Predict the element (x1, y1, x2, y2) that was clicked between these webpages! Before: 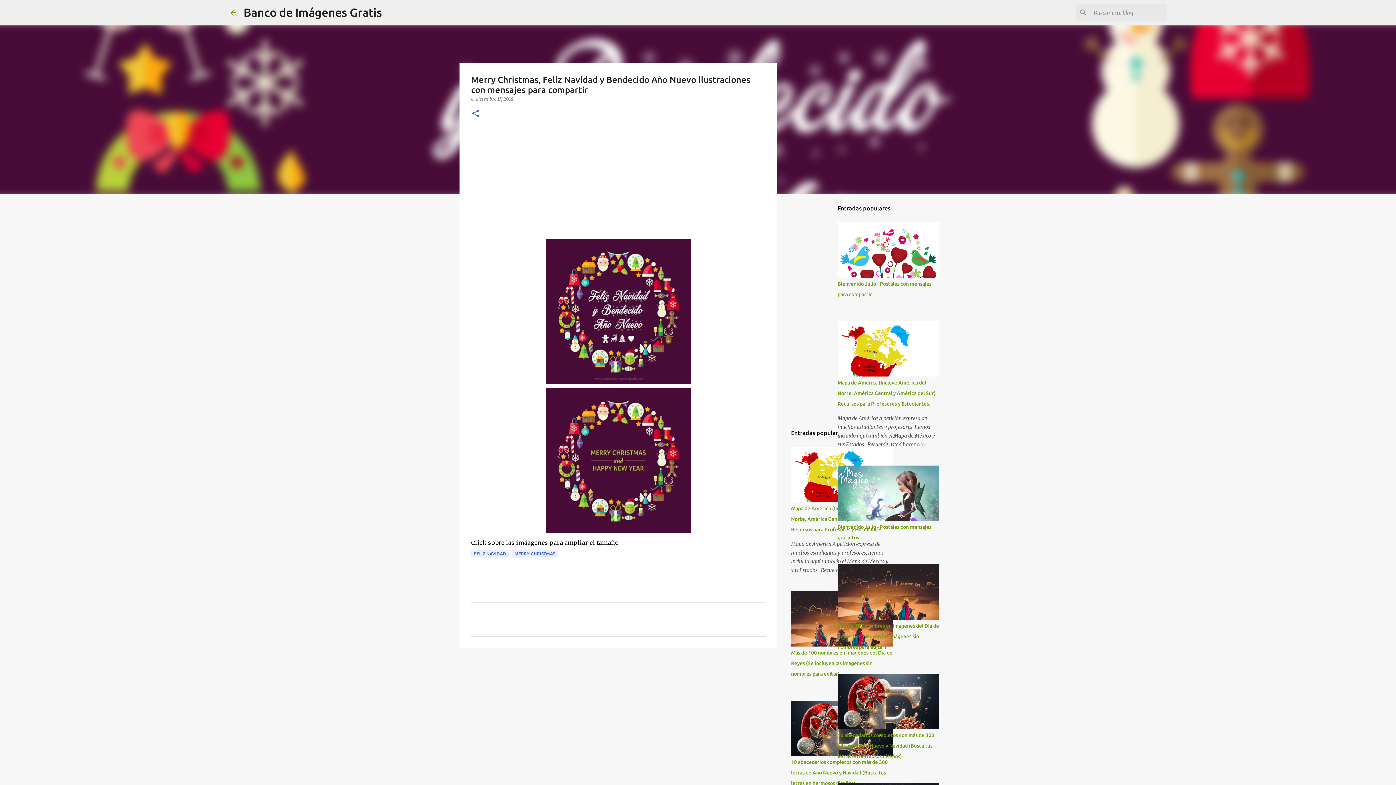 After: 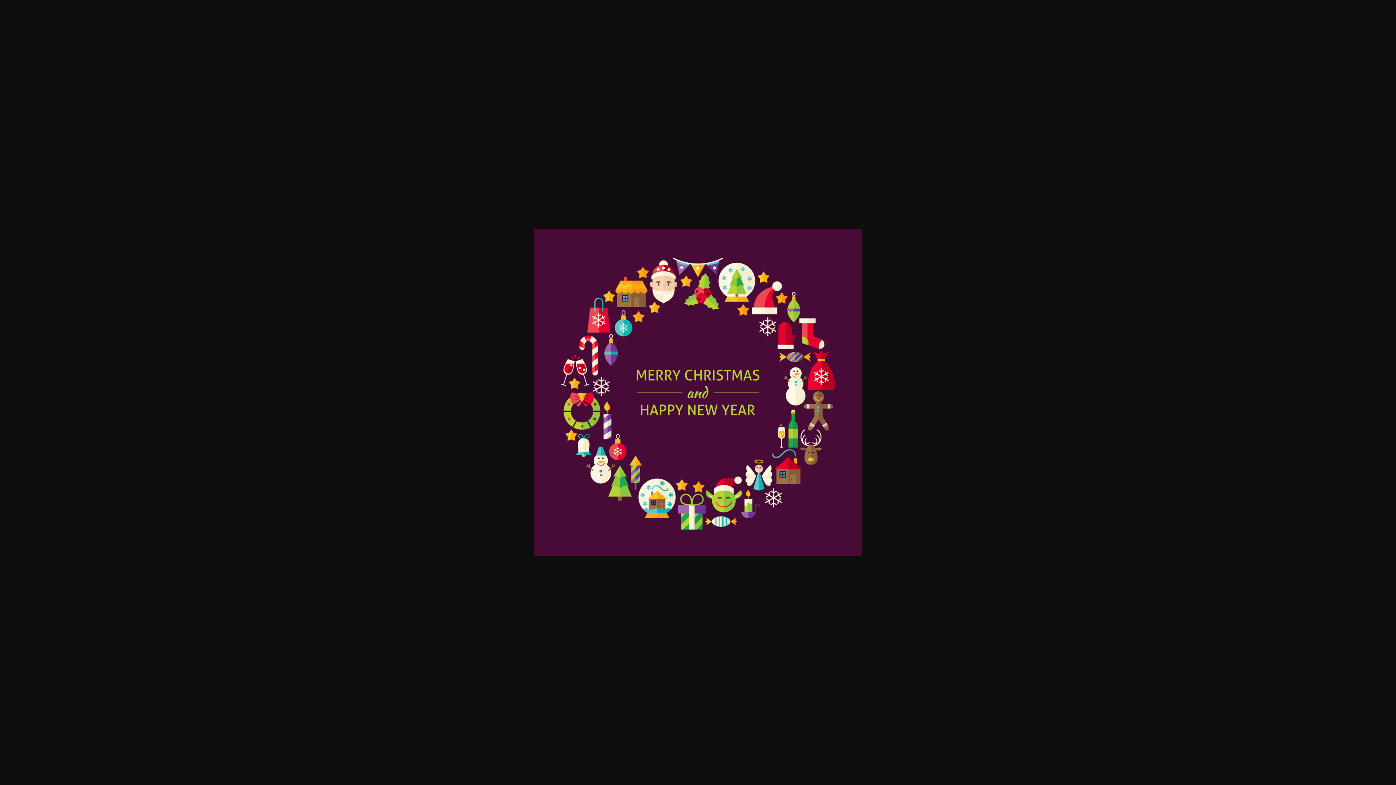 Action: bbox: (545, 388, 691, 537)